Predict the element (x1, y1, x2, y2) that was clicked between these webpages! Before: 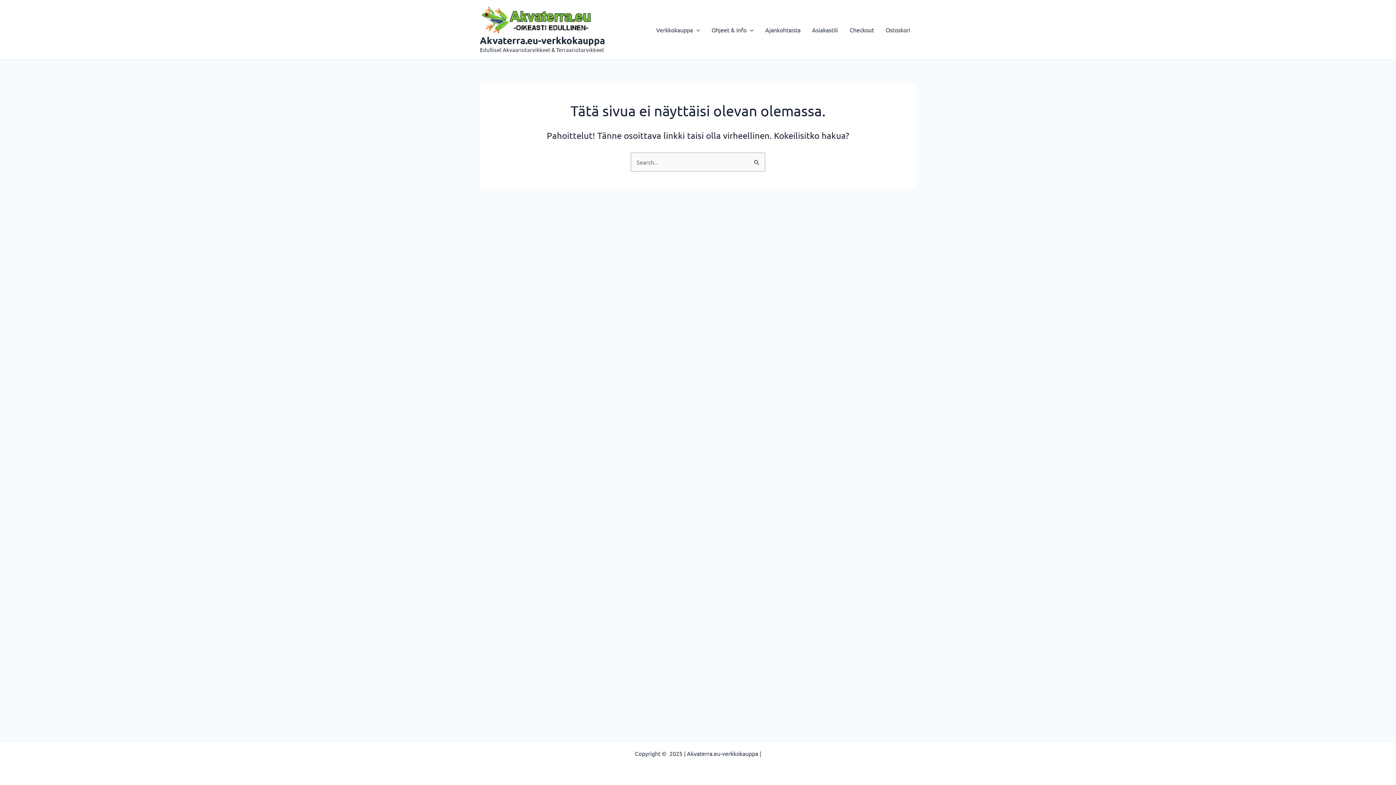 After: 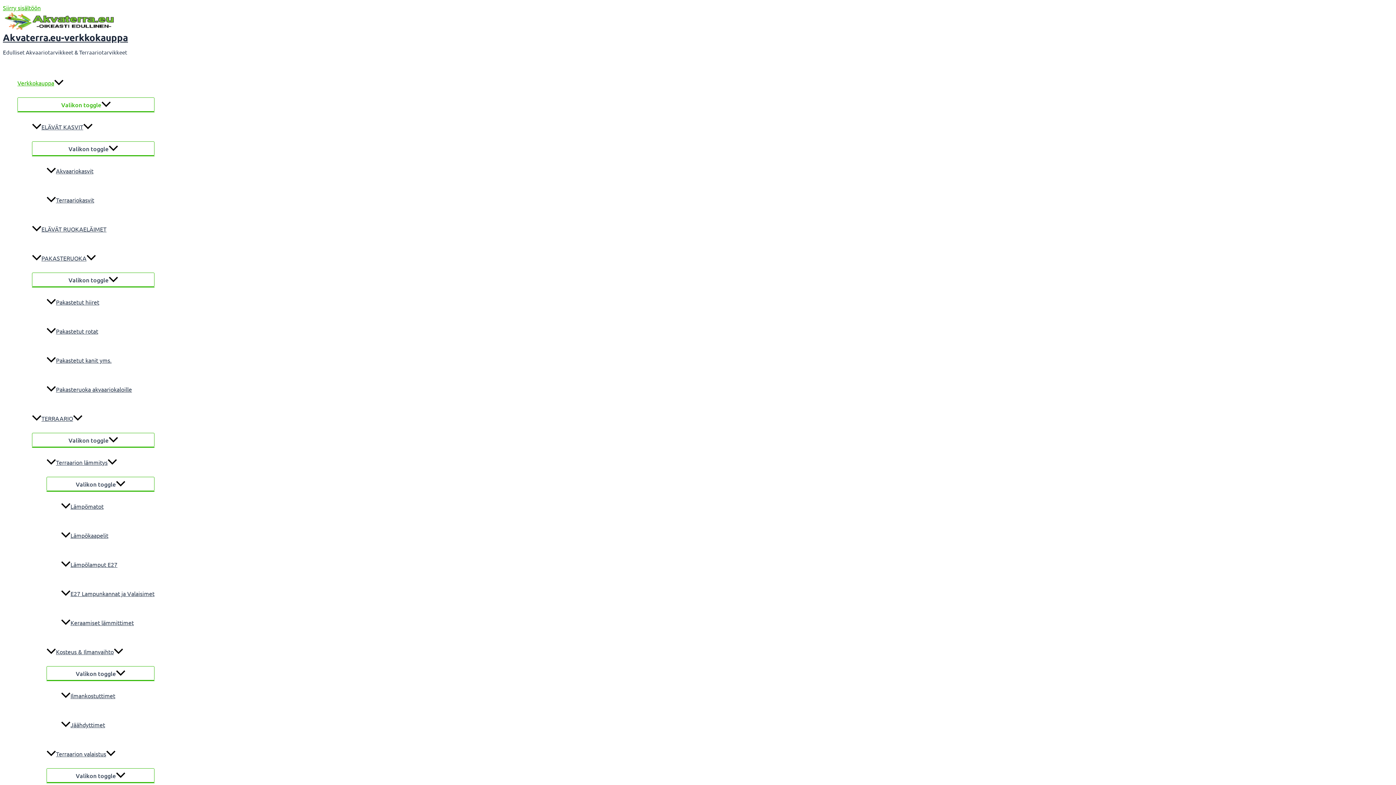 Action: bbox: (650, 15, 705, 44) label: Verkkokauppa